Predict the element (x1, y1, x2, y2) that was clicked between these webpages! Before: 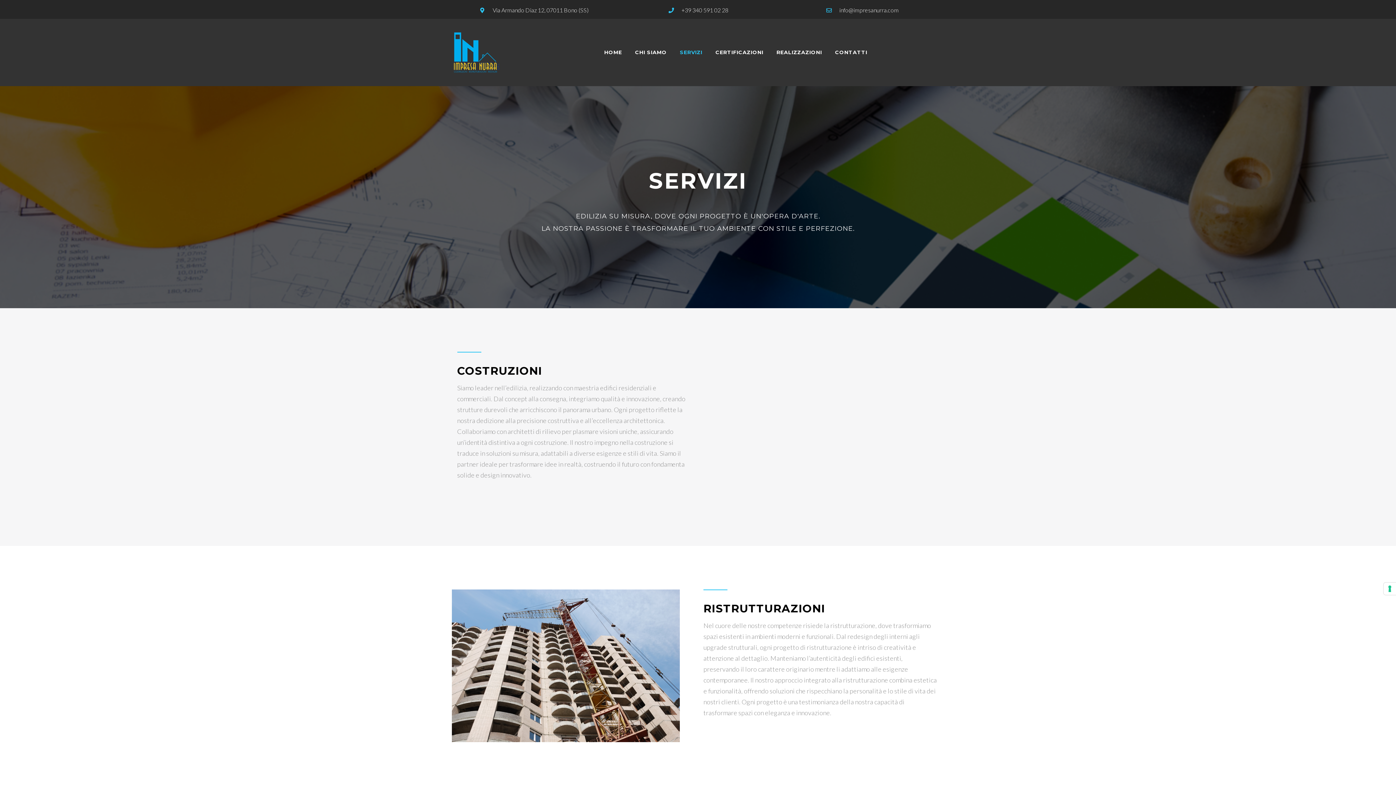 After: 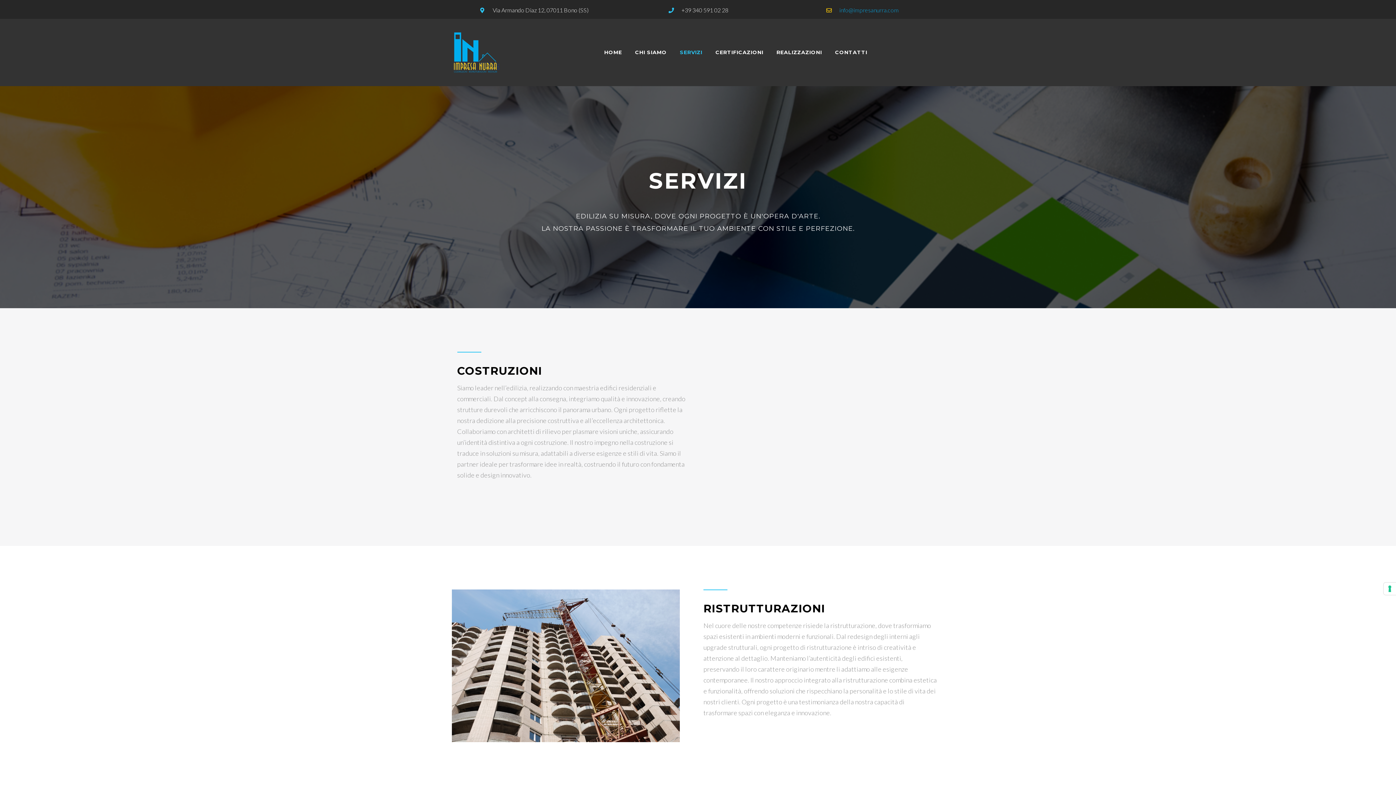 Action: bbox: (826, 5, 898, 14) label: info@impresanurra.com